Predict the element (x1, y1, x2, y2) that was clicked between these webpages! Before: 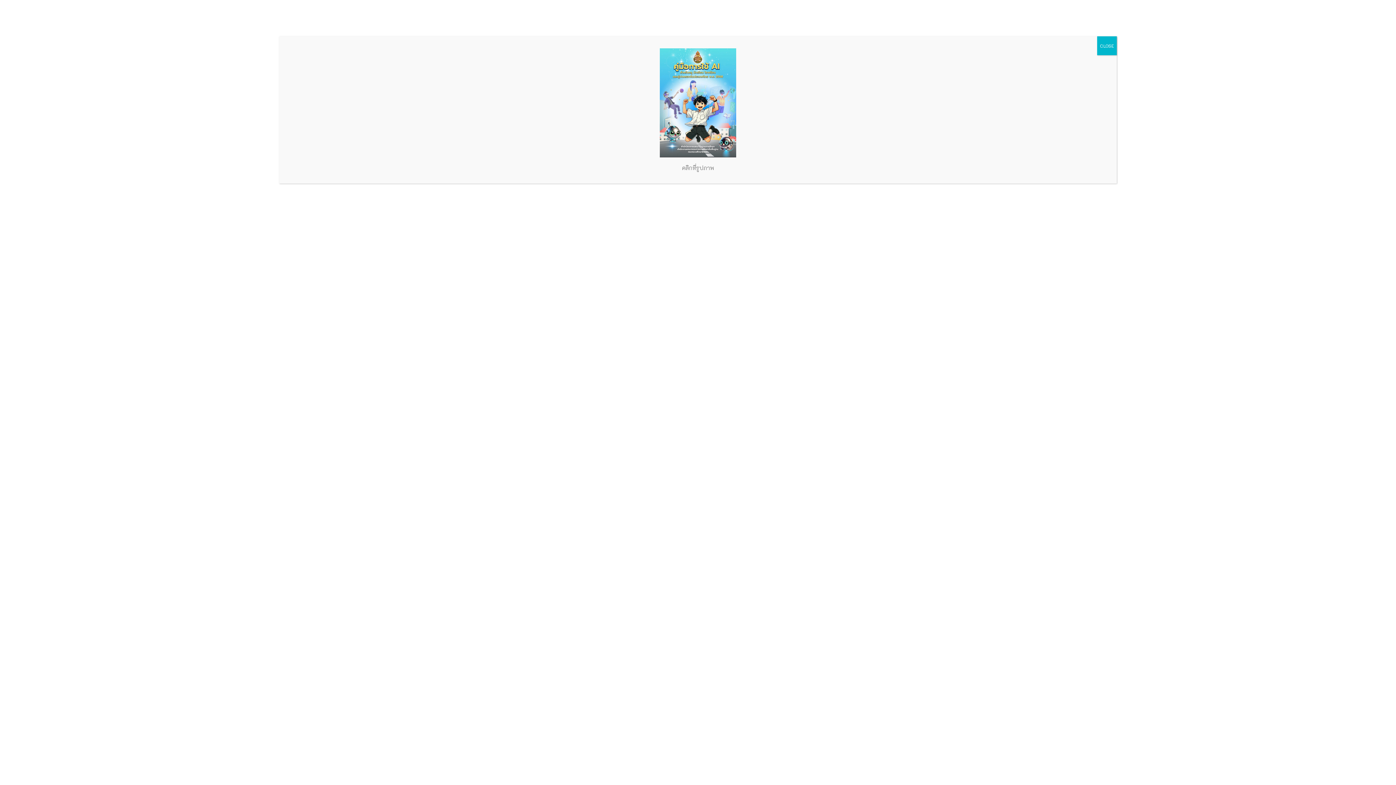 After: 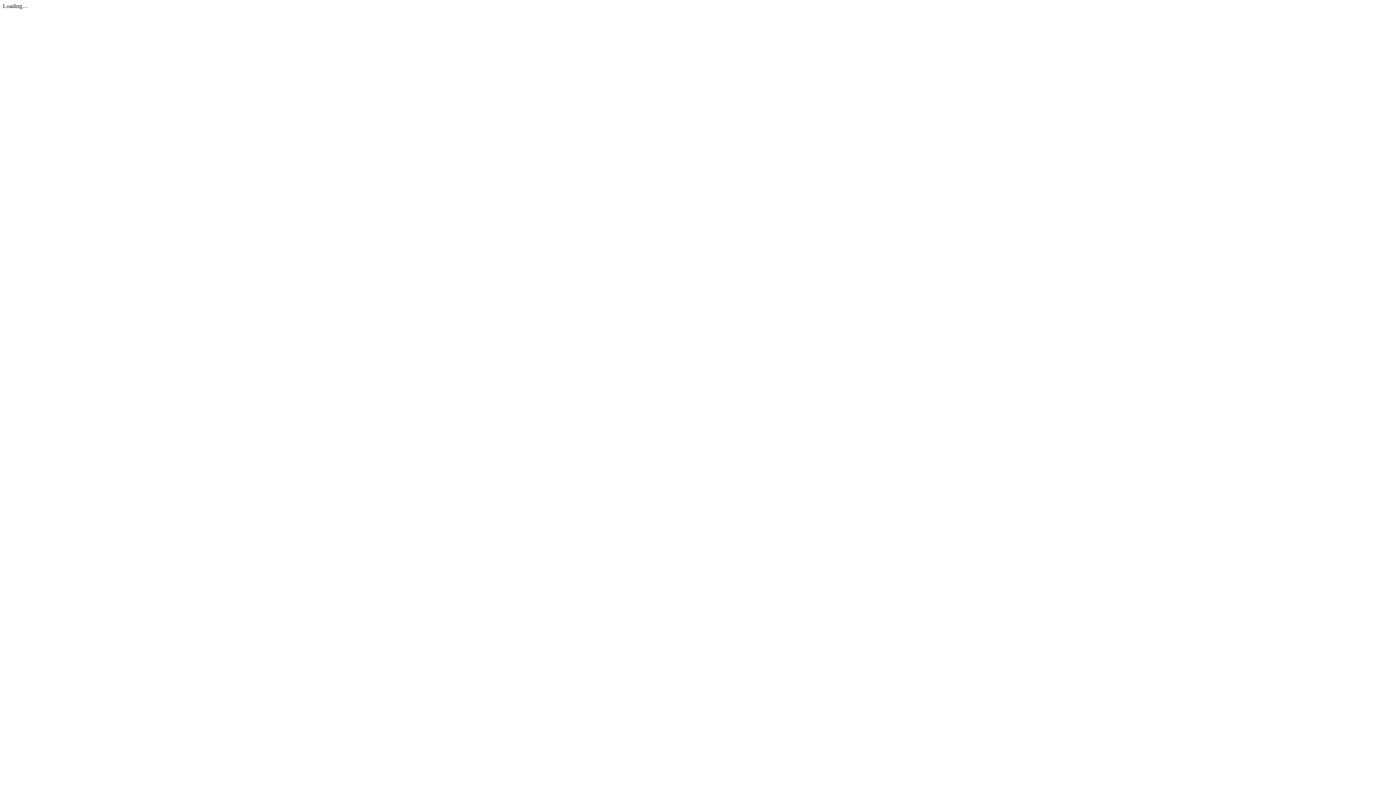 Action: bbox: (660, 48, 736, 56)